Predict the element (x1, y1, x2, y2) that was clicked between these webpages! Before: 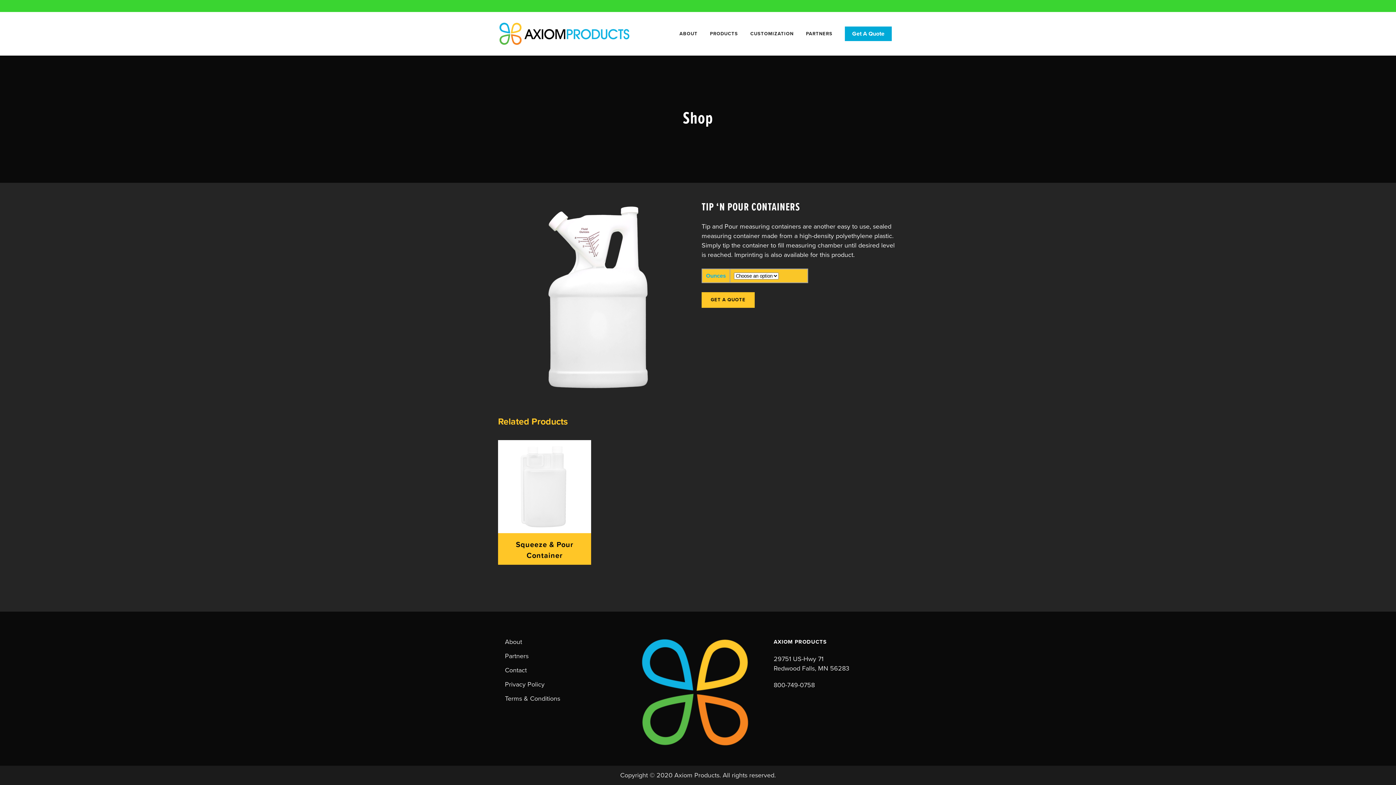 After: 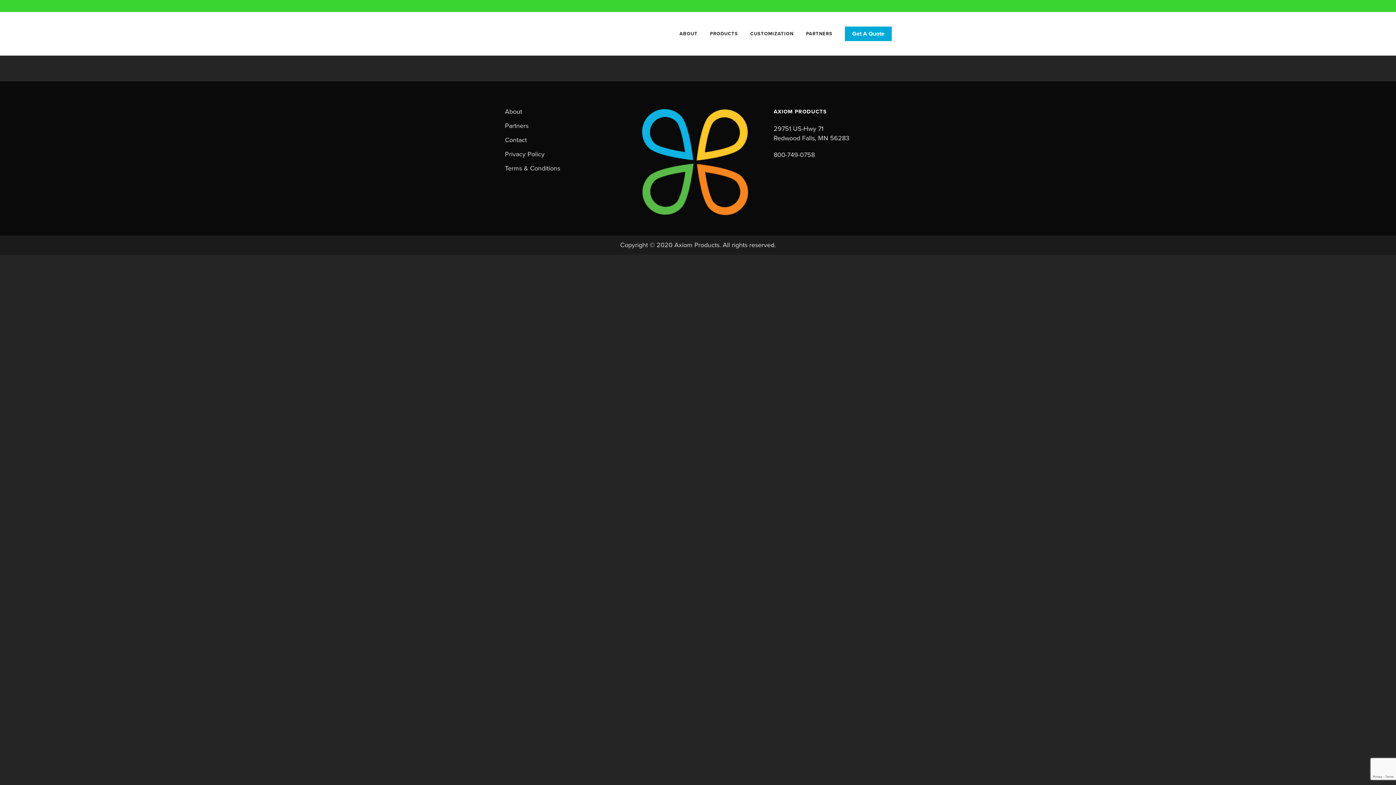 Action: label: Get A Quote bbox: (845, 26, 892, 41)